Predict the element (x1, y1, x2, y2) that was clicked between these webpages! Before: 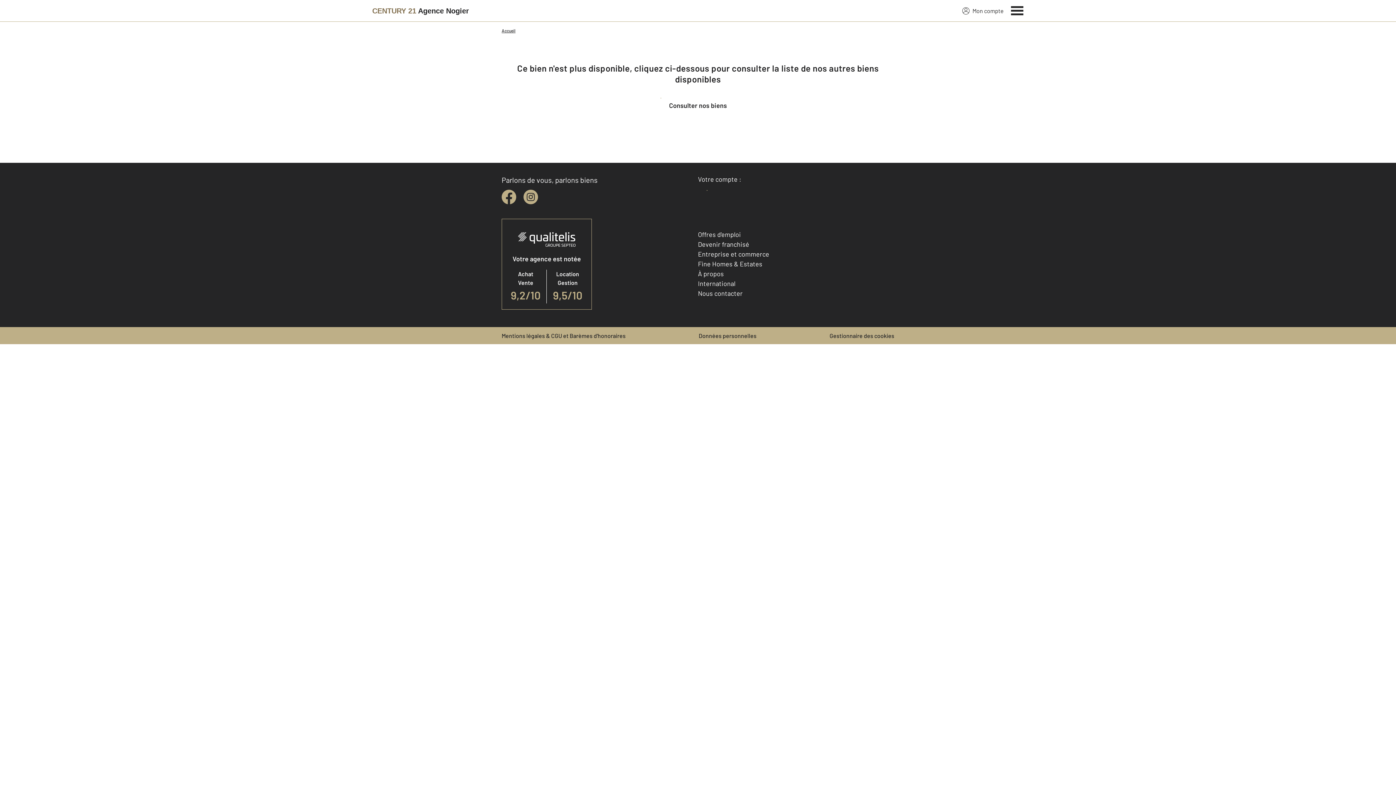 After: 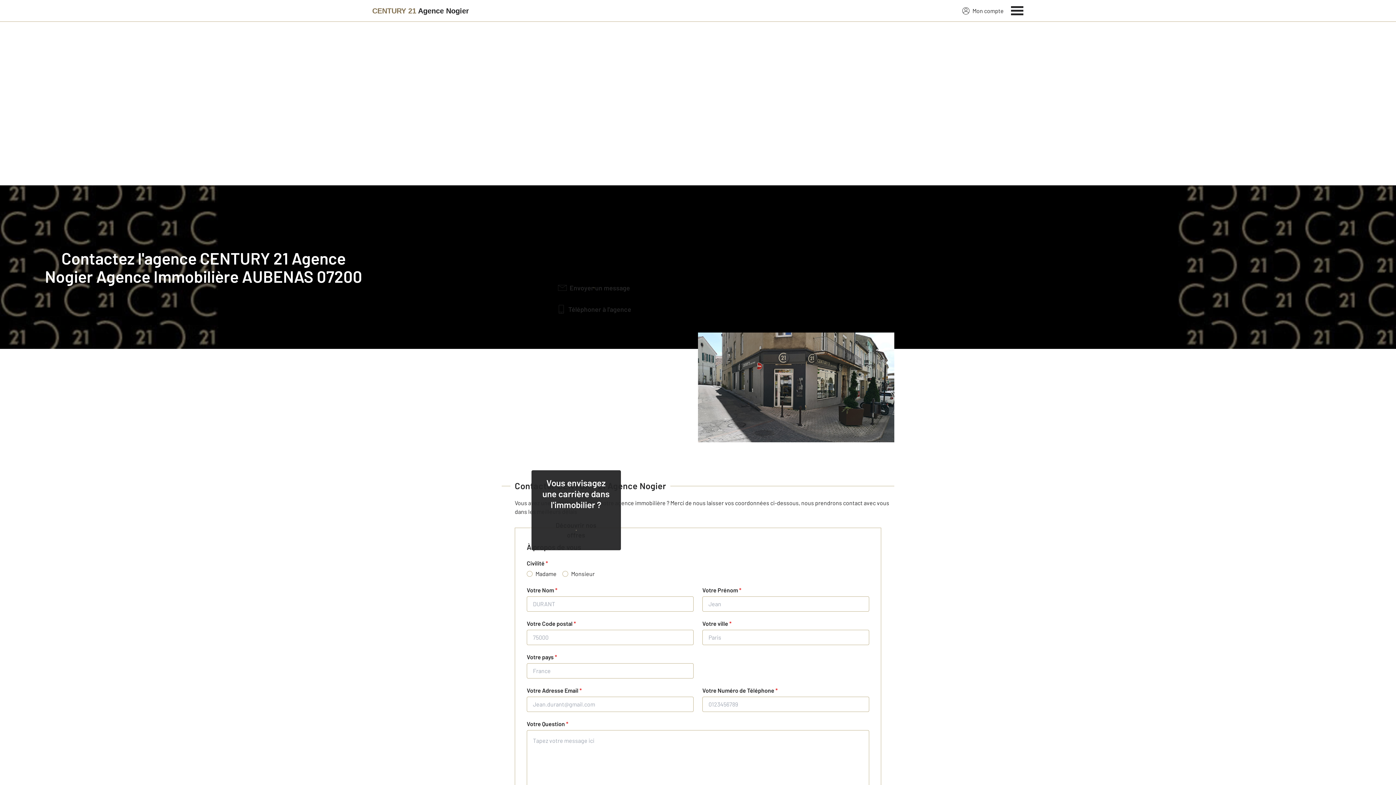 Action: label: Nous contacter bbox: (698, 289, 742, 297)